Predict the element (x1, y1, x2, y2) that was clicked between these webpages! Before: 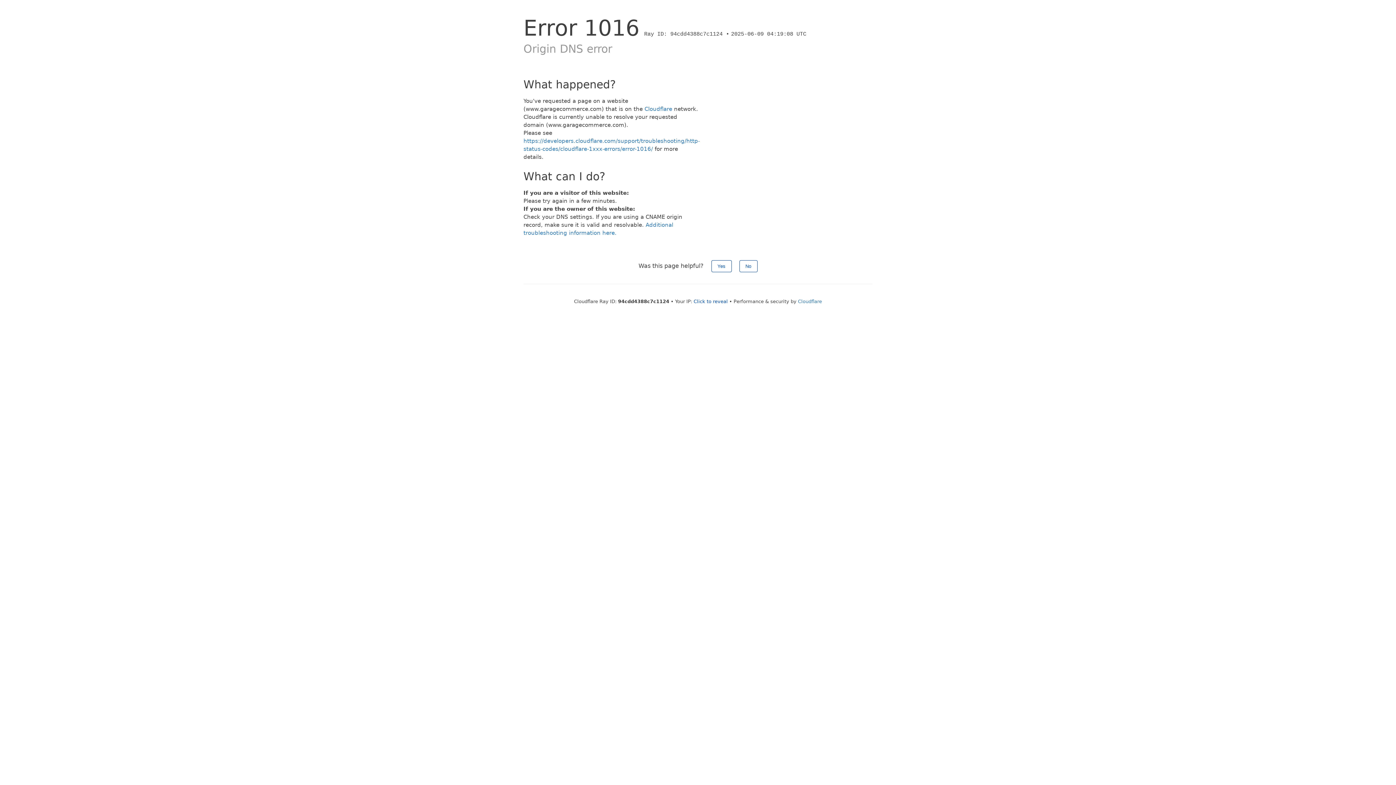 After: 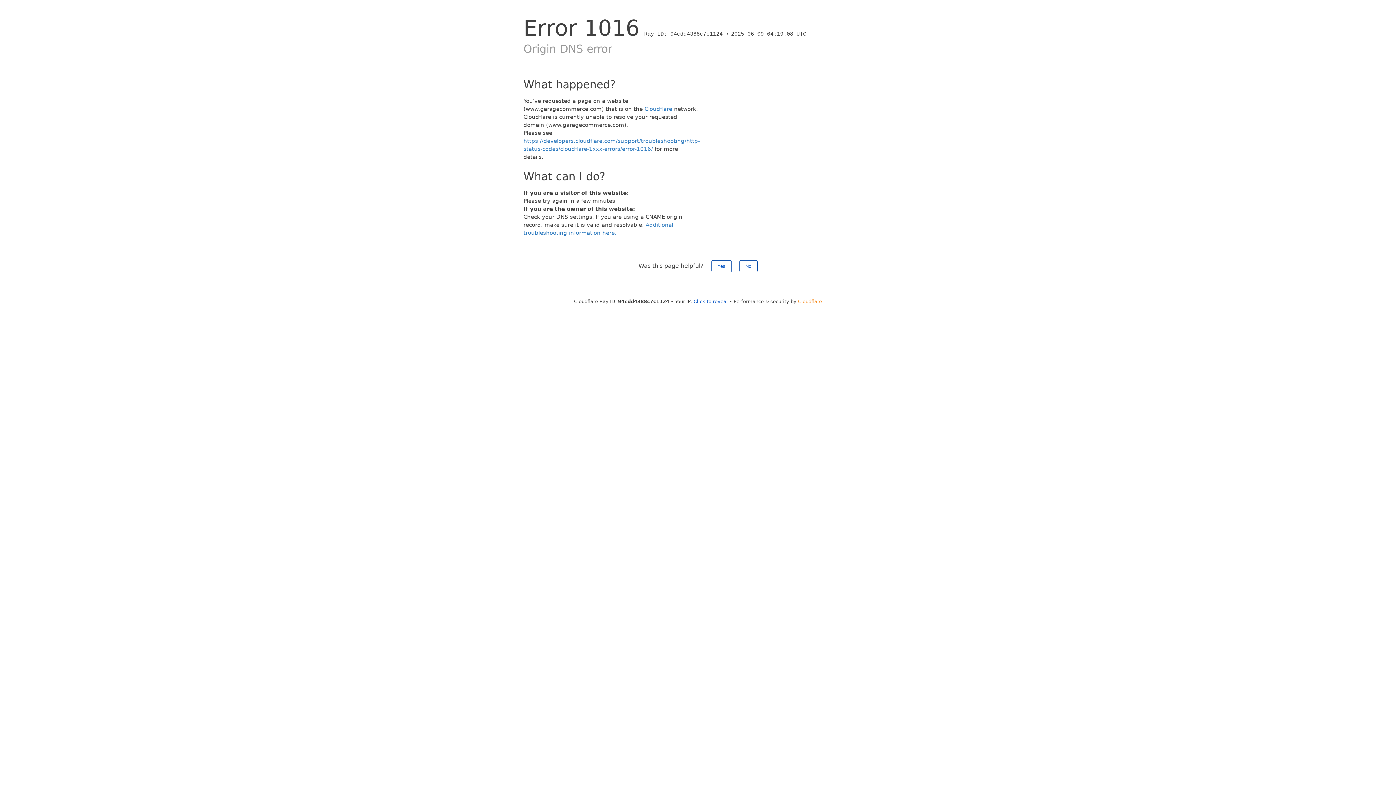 Action: label: Cloudflare bbox: (798, 298, 822, 304)